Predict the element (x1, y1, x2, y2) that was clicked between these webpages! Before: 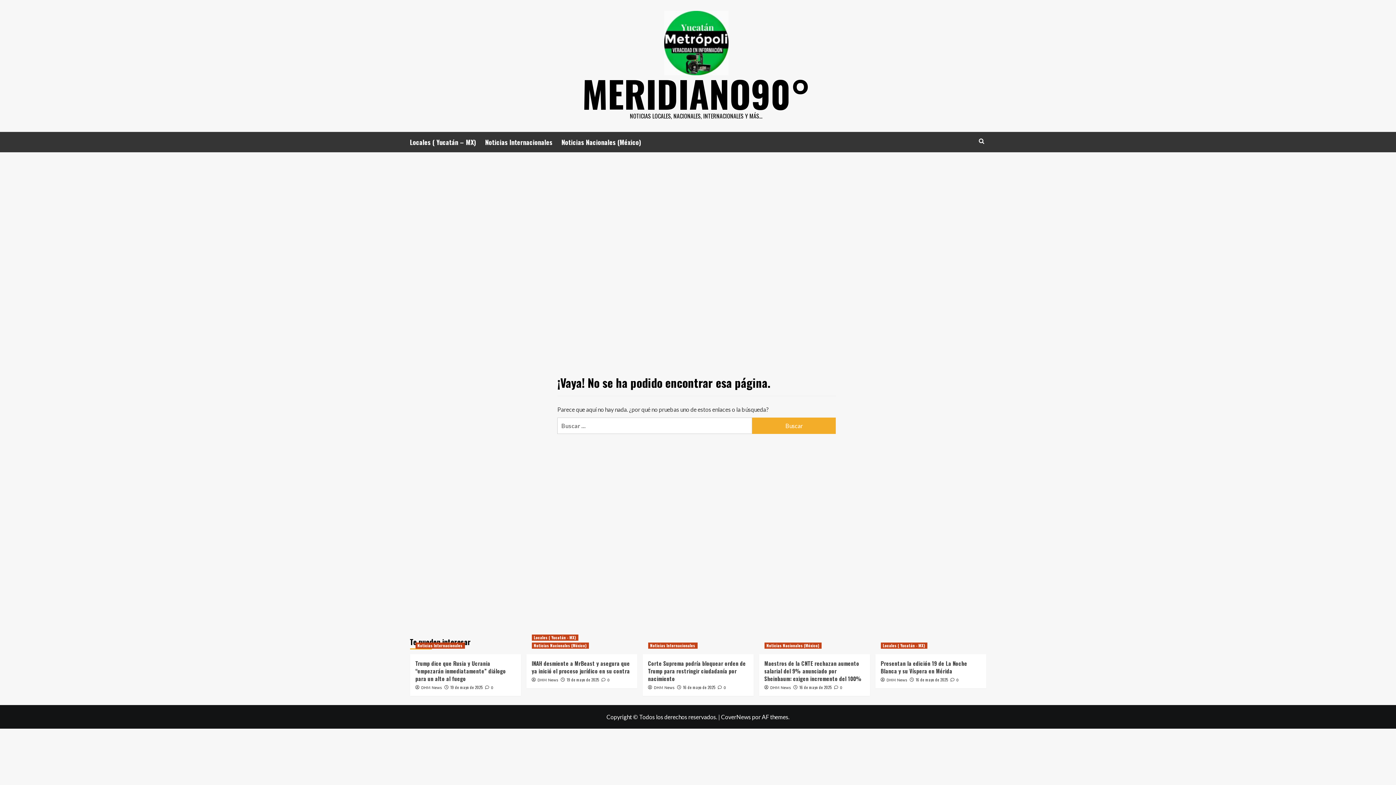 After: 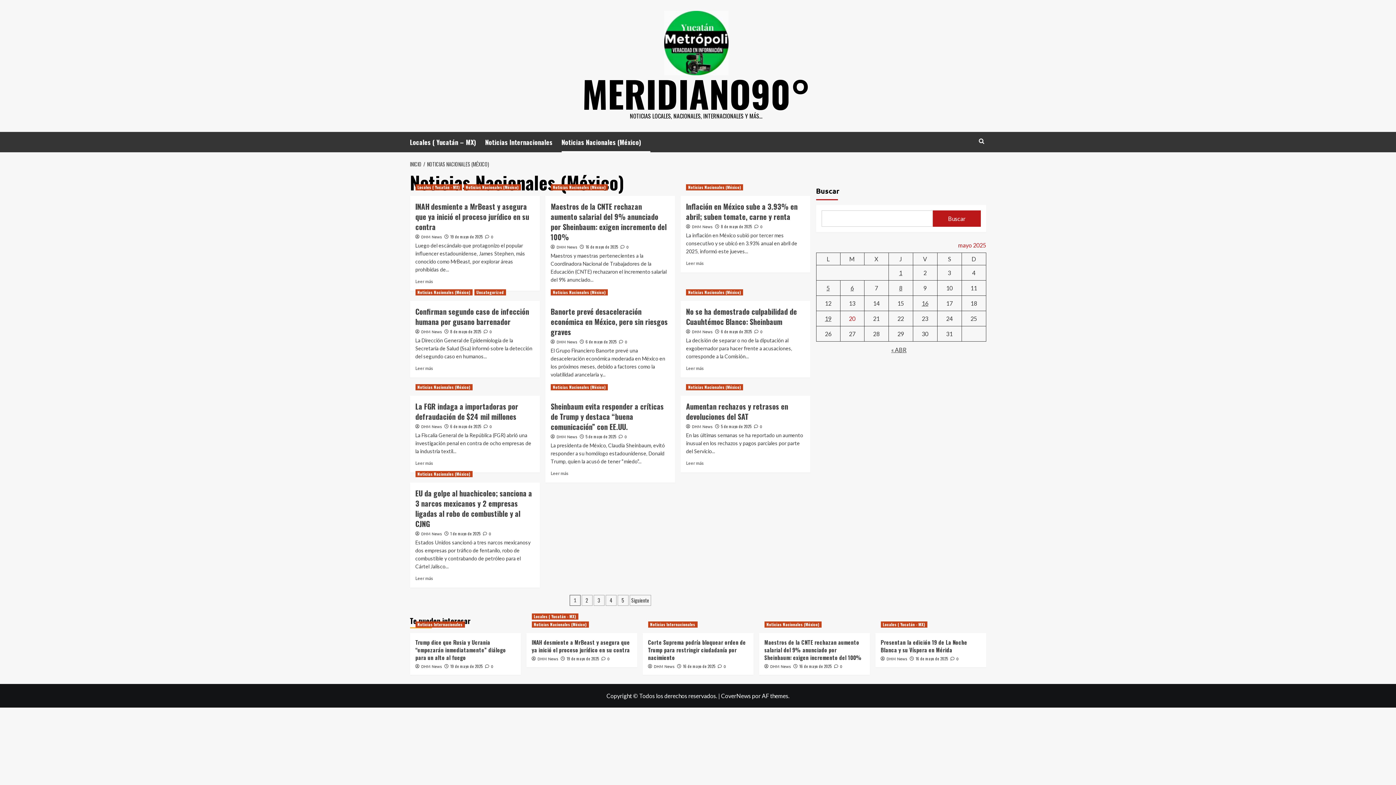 Action: label: Ver todas las publicaciones en Noticias Nacionales (México) bbox: (764, 642, 821, 649)